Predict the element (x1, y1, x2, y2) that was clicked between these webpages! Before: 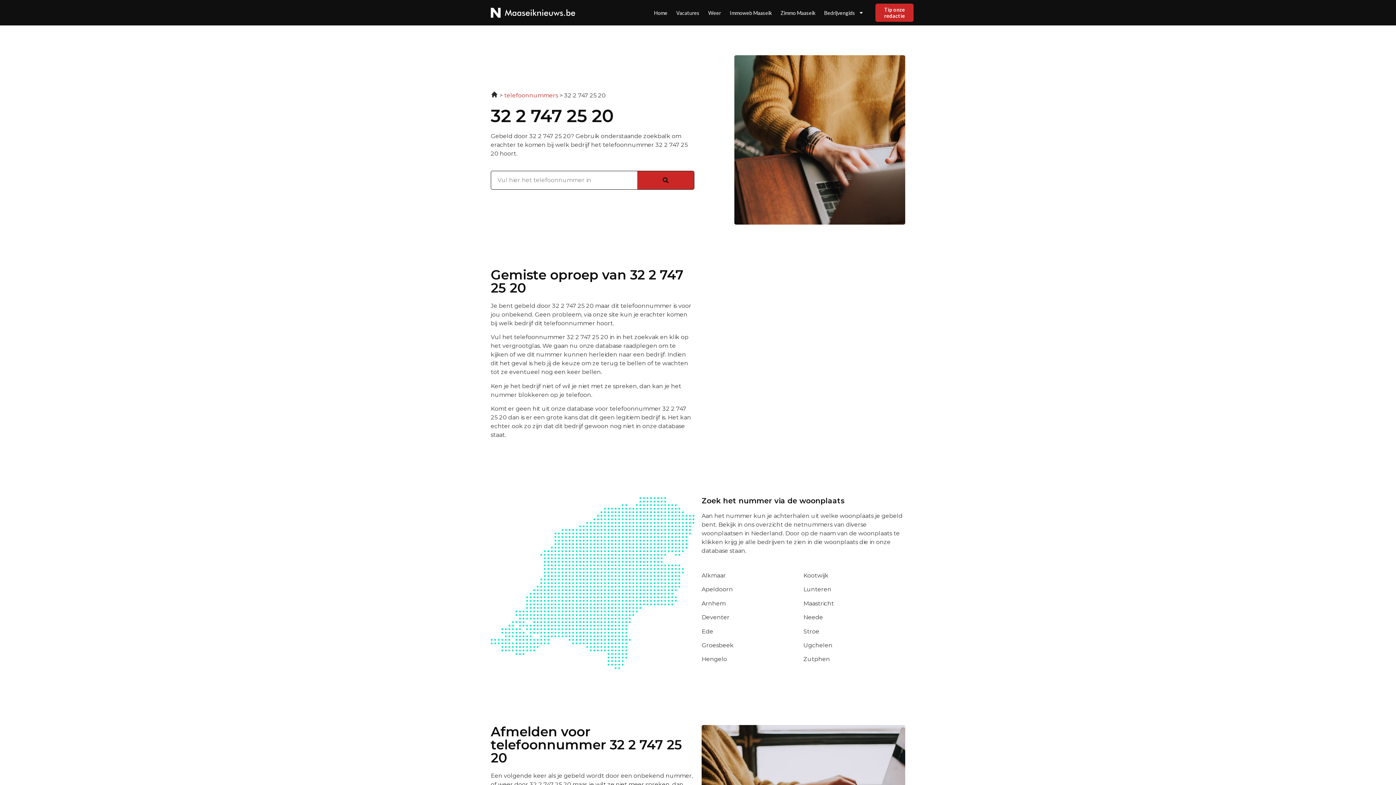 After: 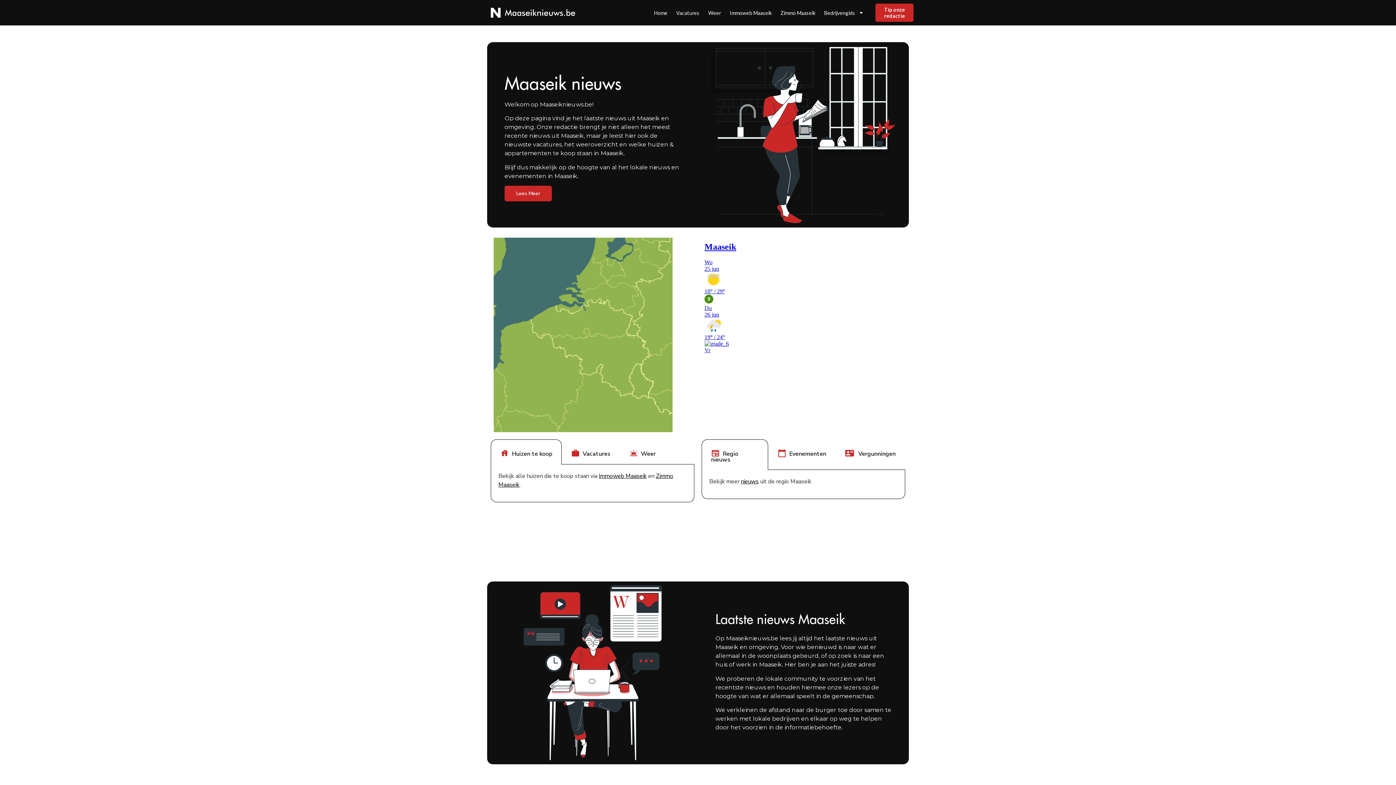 Action: bbox: (649, 4, 672, 20) label: Home